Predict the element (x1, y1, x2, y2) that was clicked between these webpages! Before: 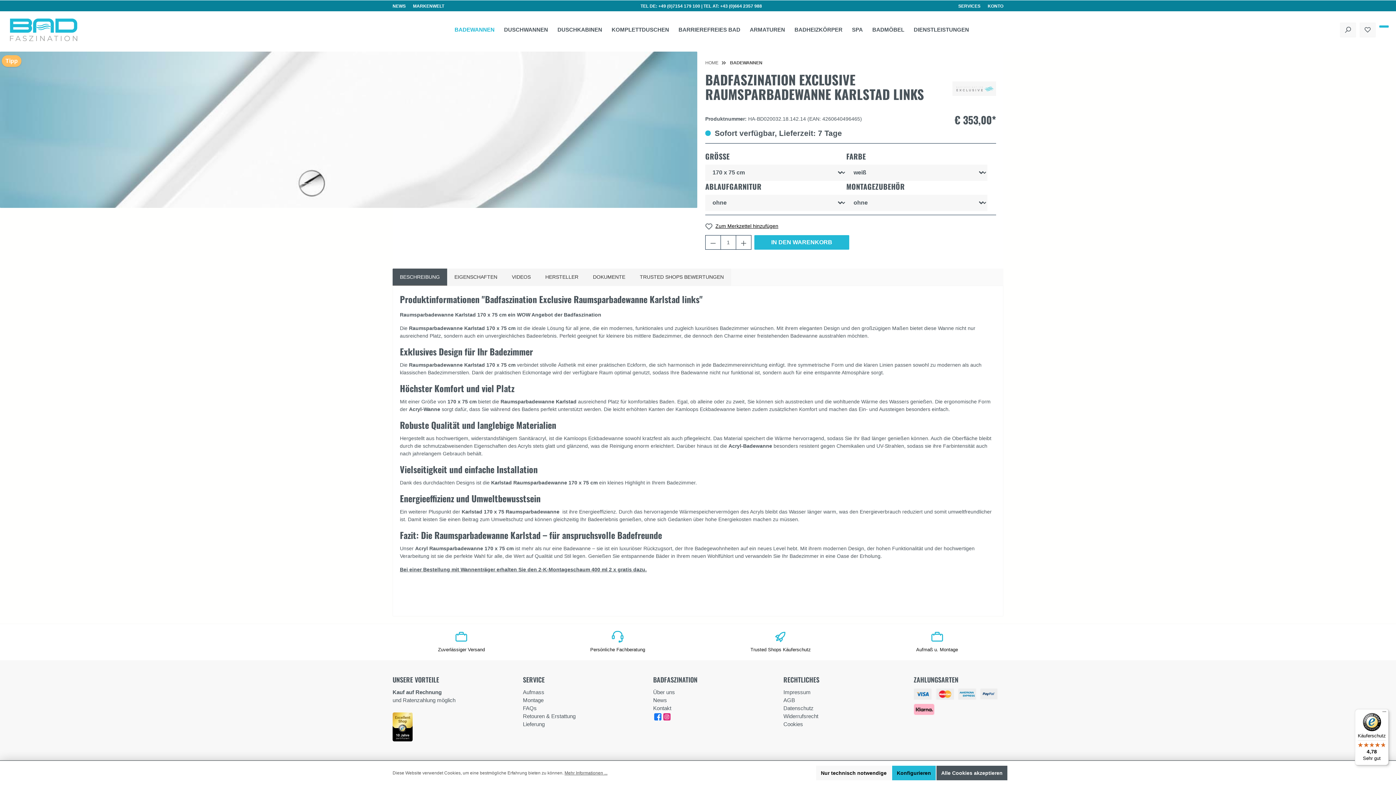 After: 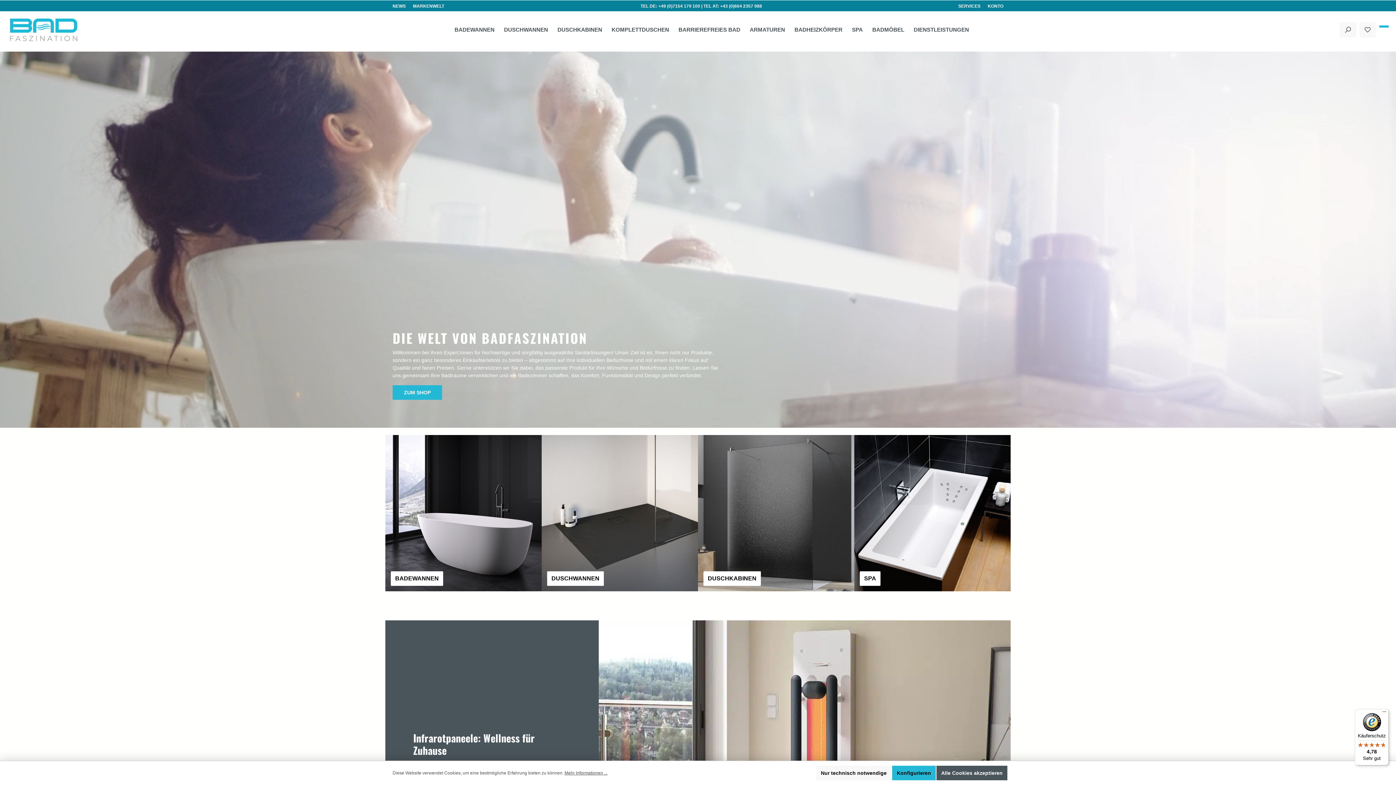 Action: bbox: (913, 703, 934, 715)